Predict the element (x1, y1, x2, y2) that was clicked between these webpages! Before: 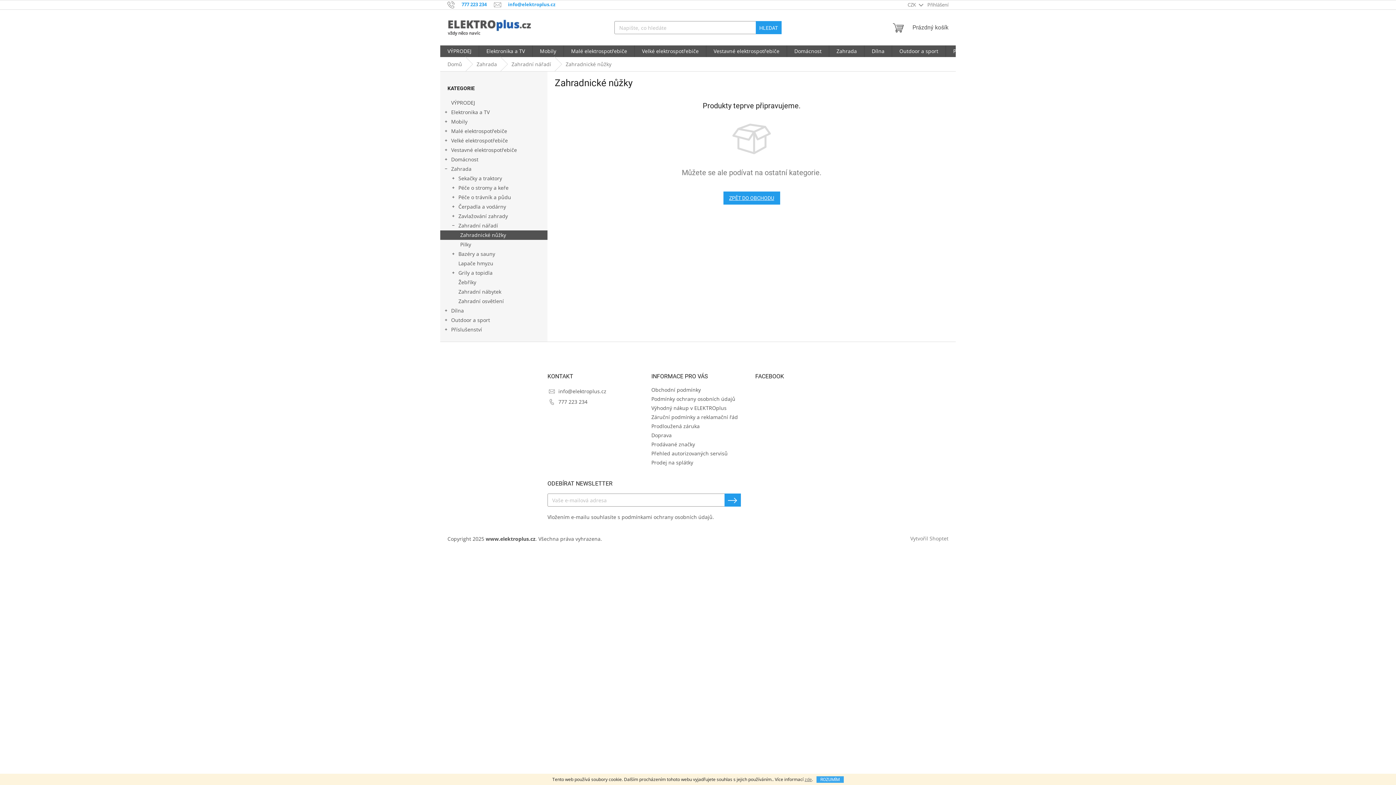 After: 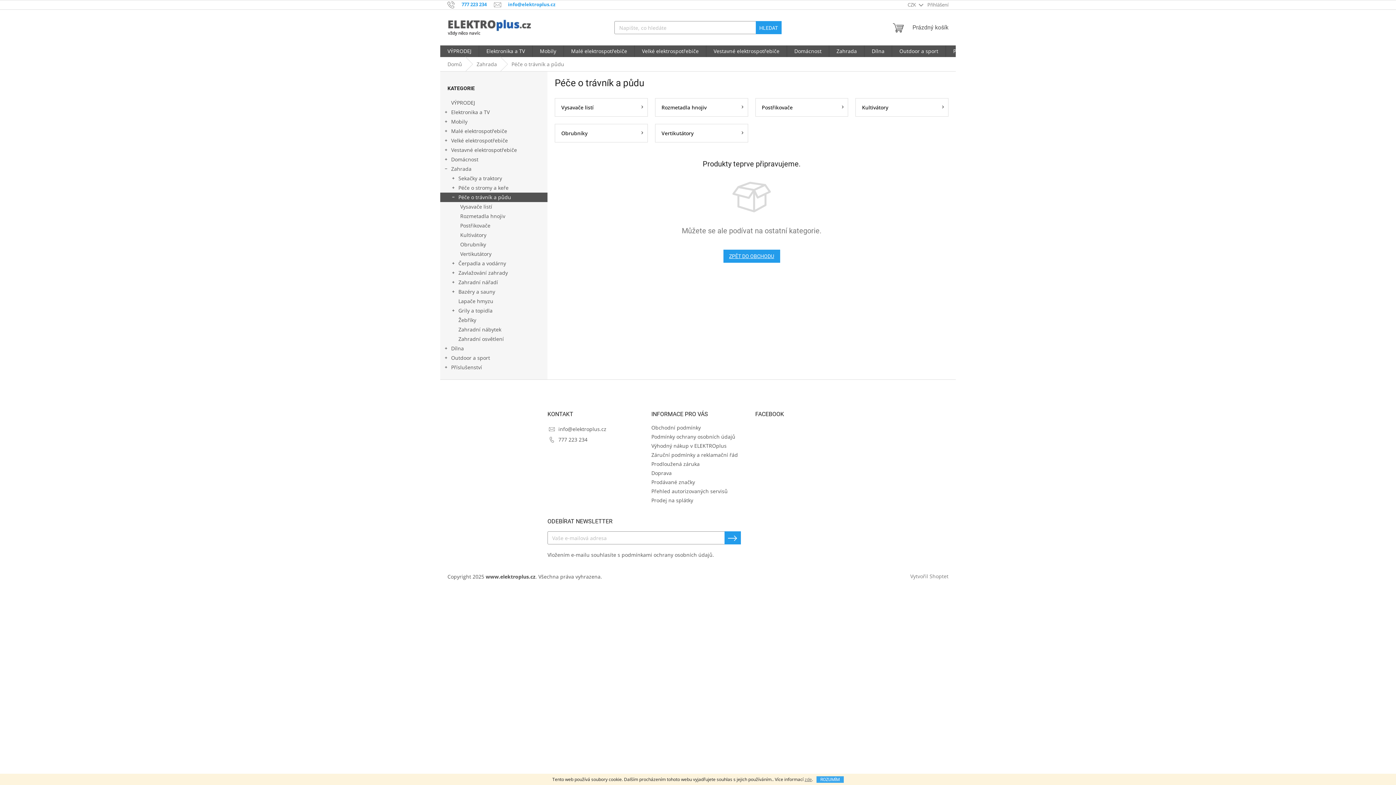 Action: bbox: (440, 192, 547, 202) label: Péče o trávník a půdu
 